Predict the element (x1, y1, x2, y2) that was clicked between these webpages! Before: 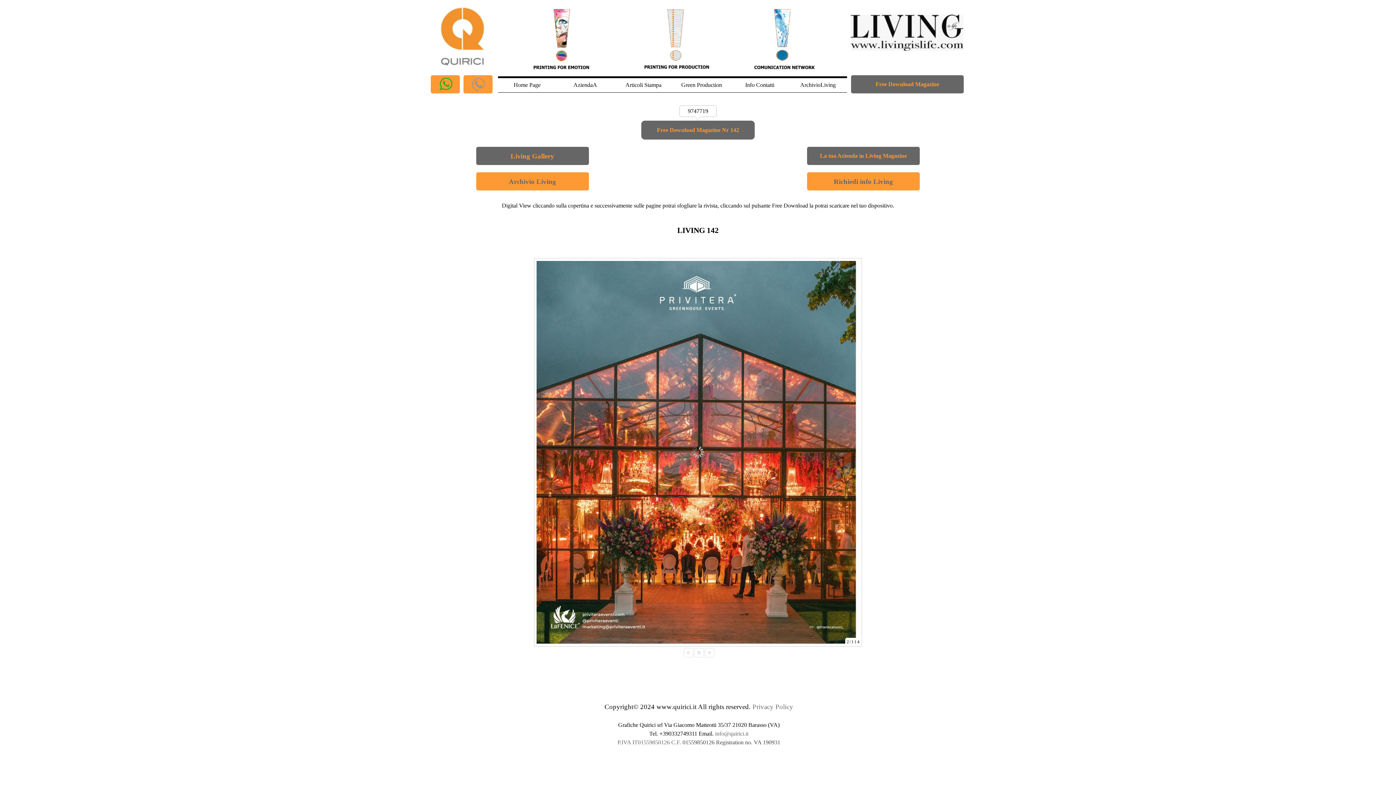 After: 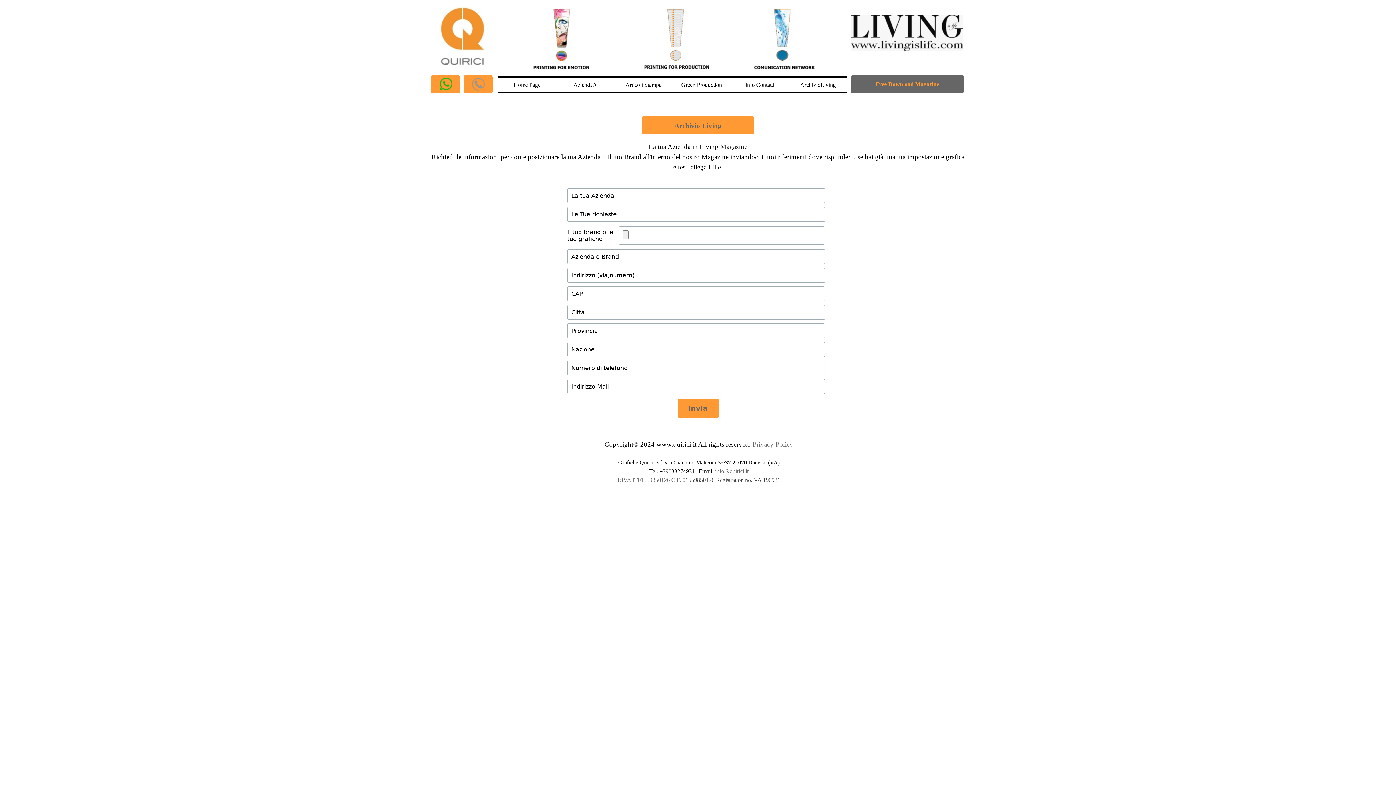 Action: label: La tua Azienda in Living Magazine  bbox: (807, 146, 919, 165)